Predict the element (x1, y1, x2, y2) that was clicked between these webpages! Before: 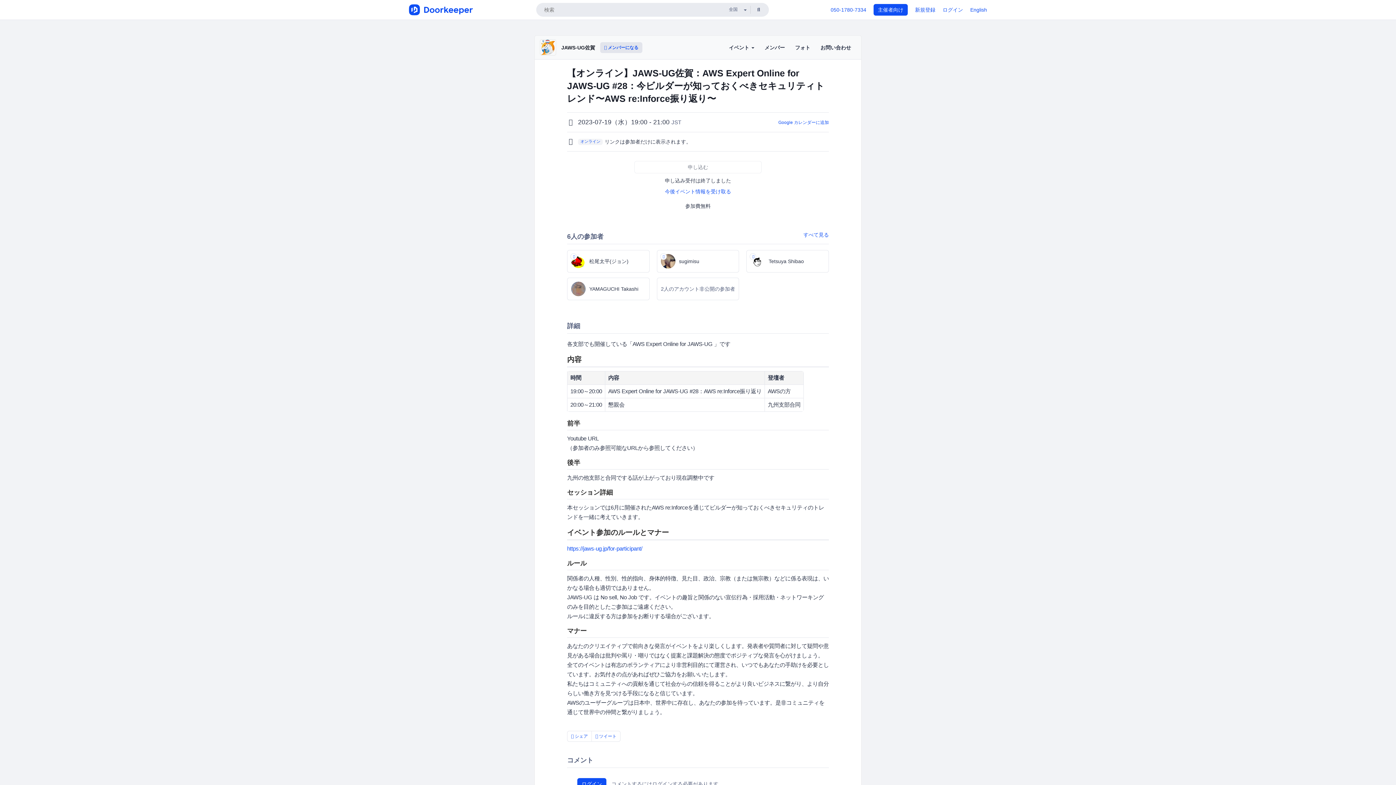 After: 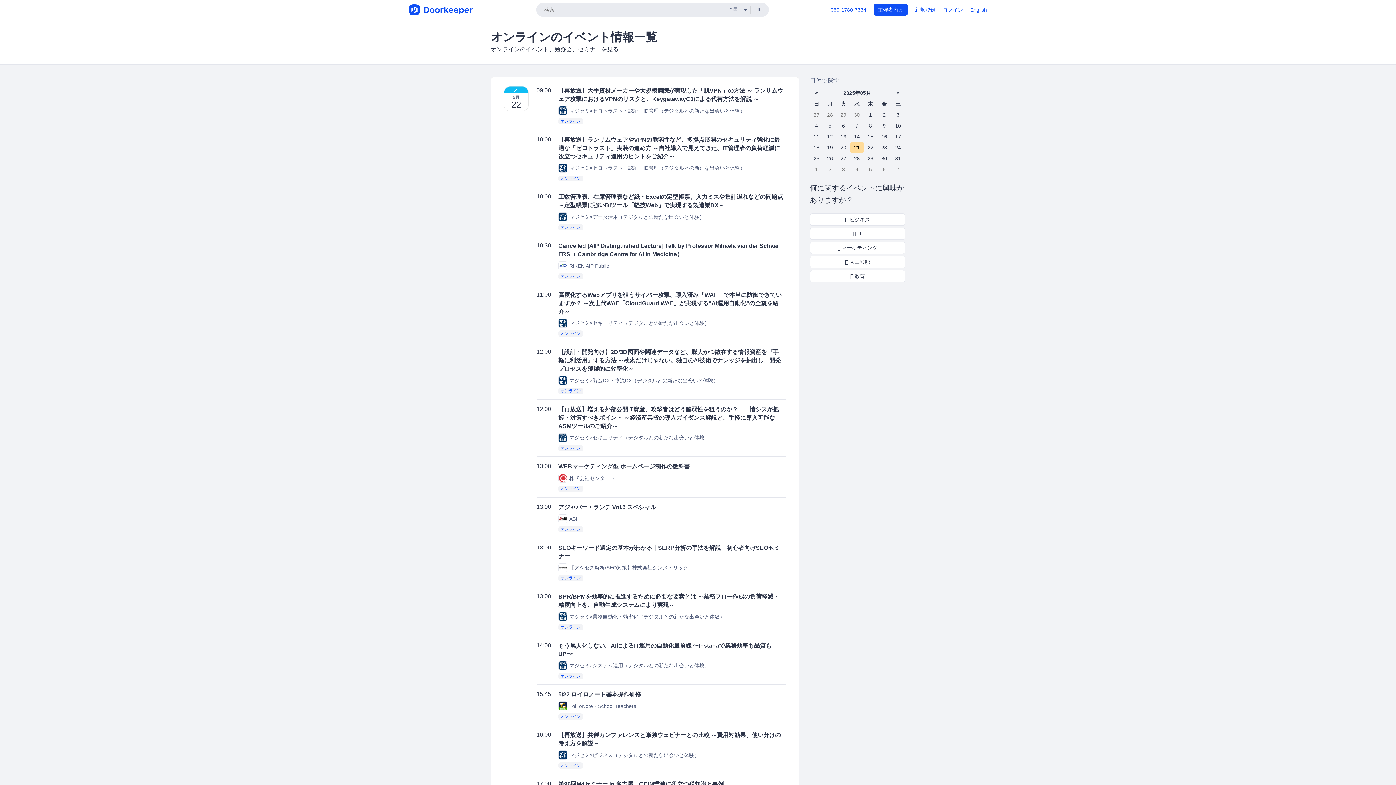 Action: label: オンライン bbox: (578, 138, 602, 144)